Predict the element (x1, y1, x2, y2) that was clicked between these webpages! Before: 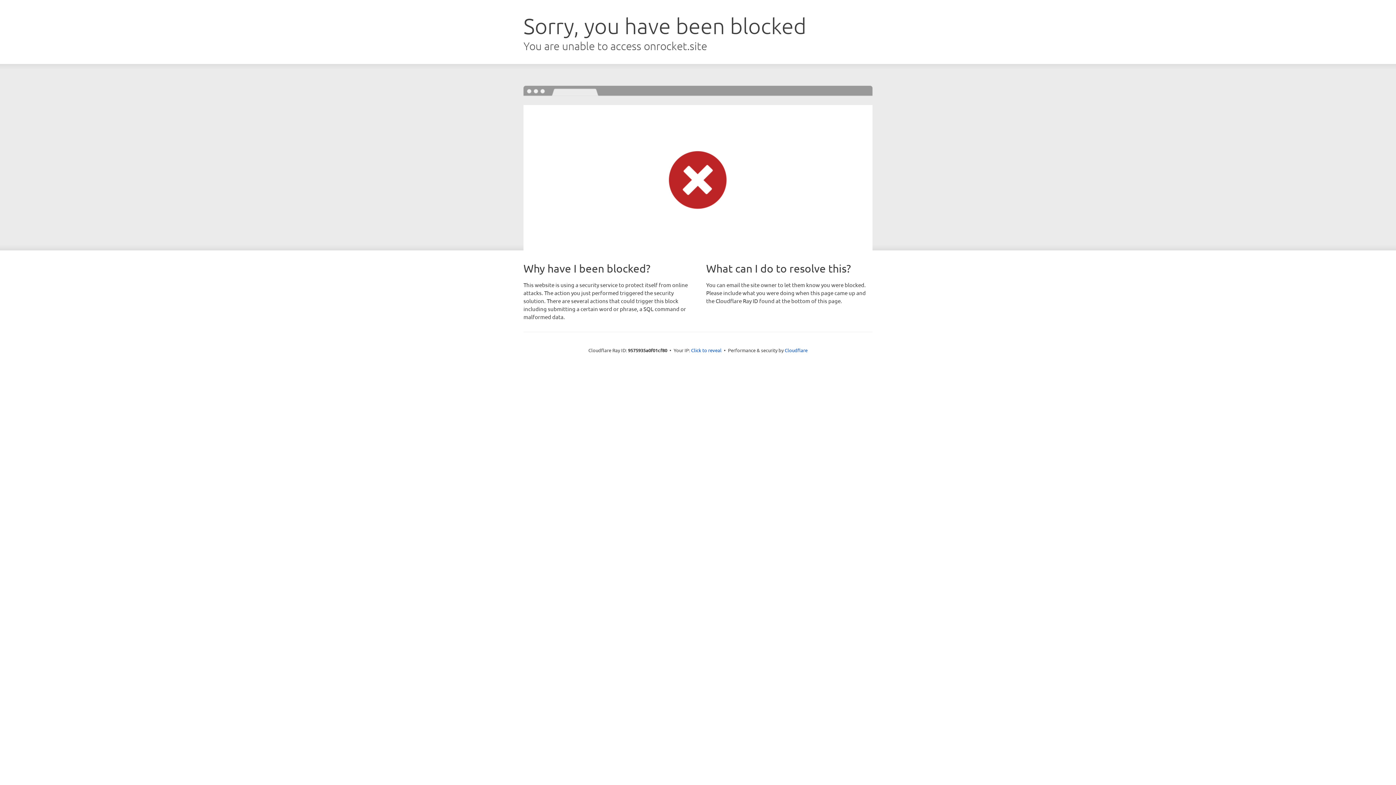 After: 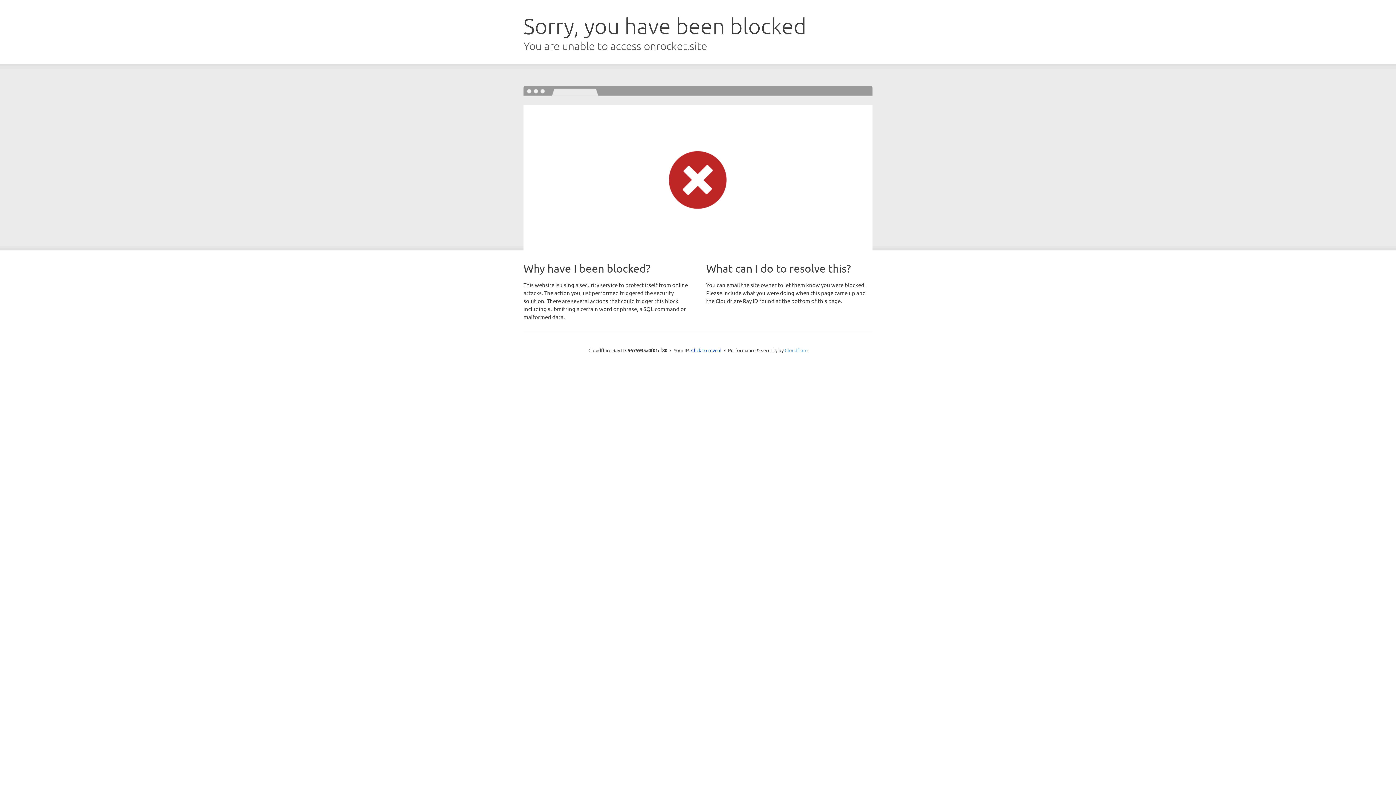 Action: bbox: (784, 347, 807, 353) label: Cloudflare